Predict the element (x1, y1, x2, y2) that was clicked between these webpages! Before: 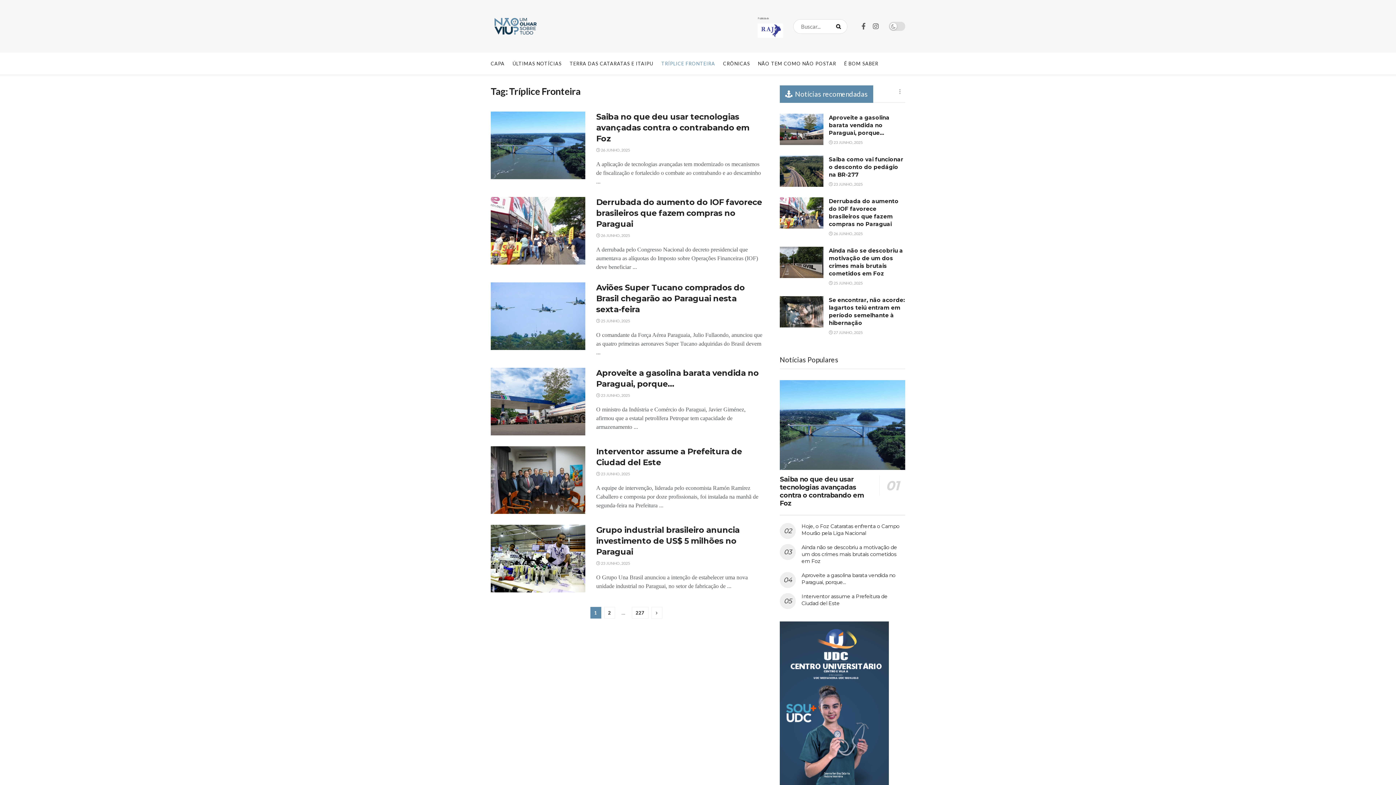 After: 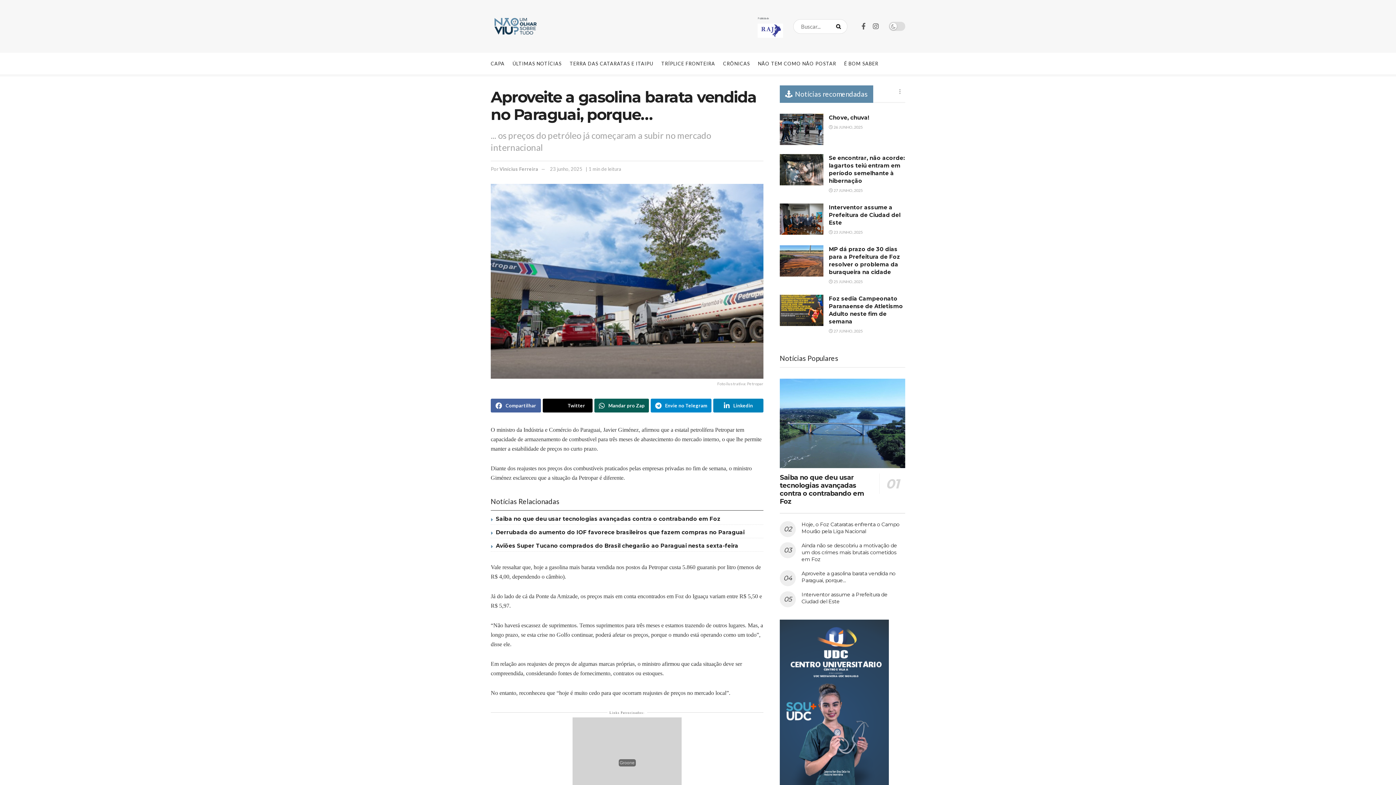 Action: label:  23 JUNHO, 2025 bbox: (596, 393, 630, 397)